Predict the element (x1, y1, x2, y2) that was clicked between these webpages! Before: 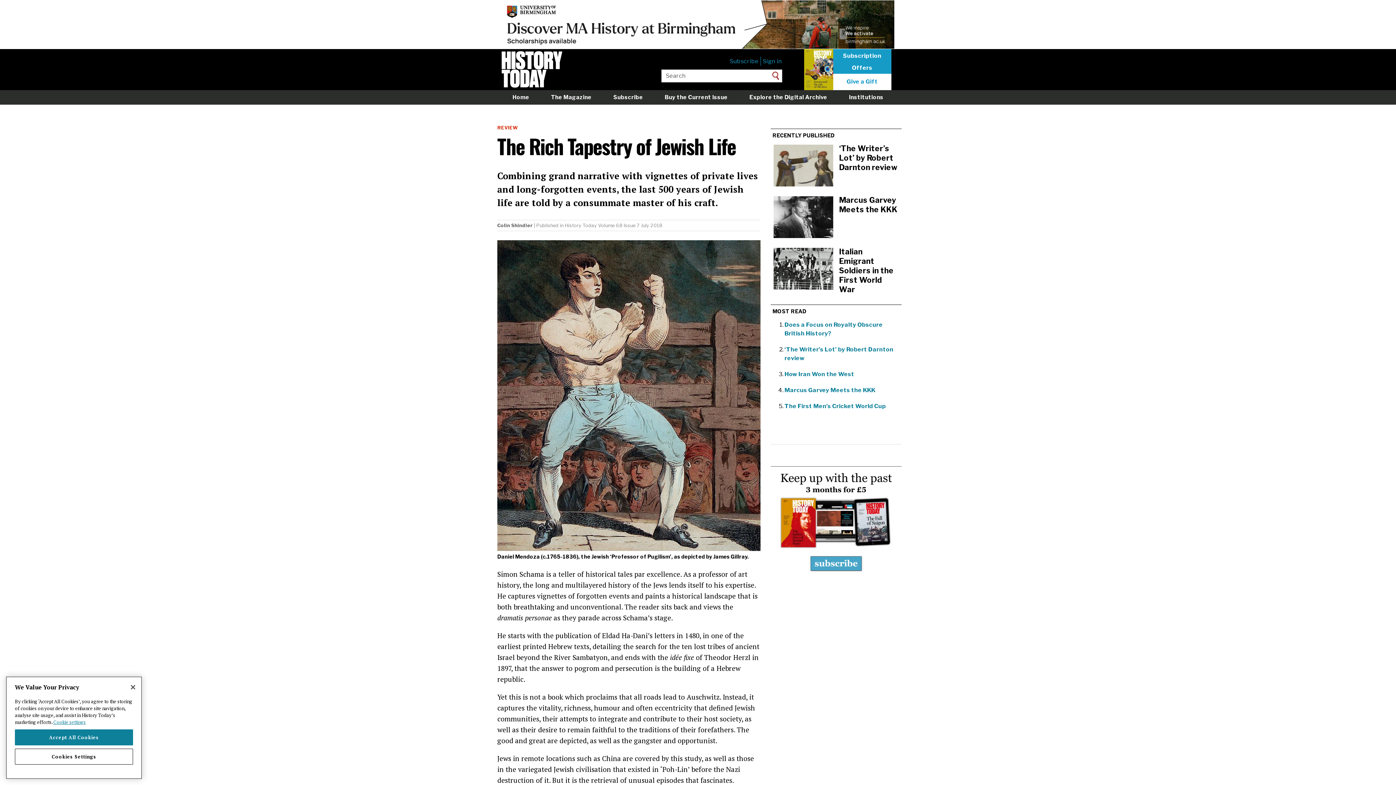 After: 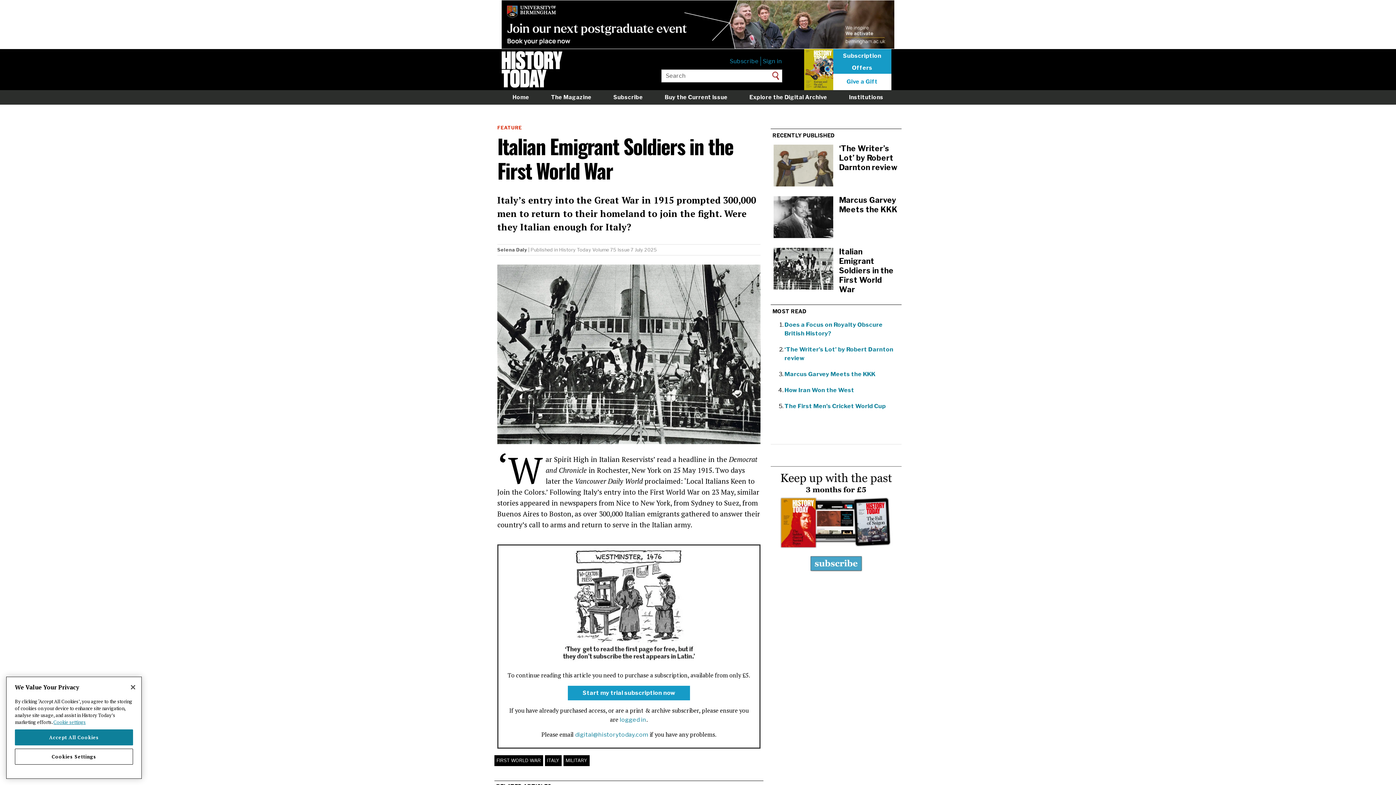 Action: bbox: (773, 284, 833, 291)